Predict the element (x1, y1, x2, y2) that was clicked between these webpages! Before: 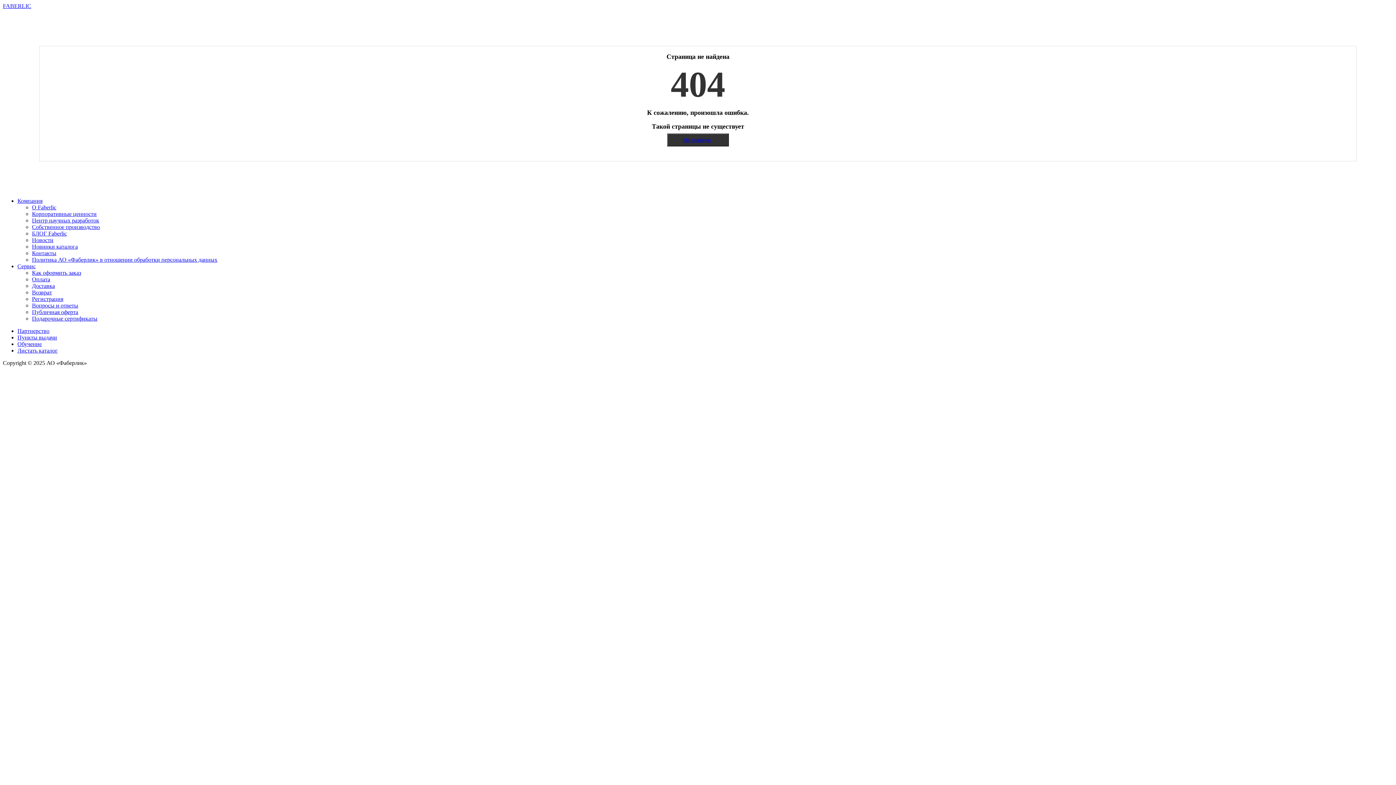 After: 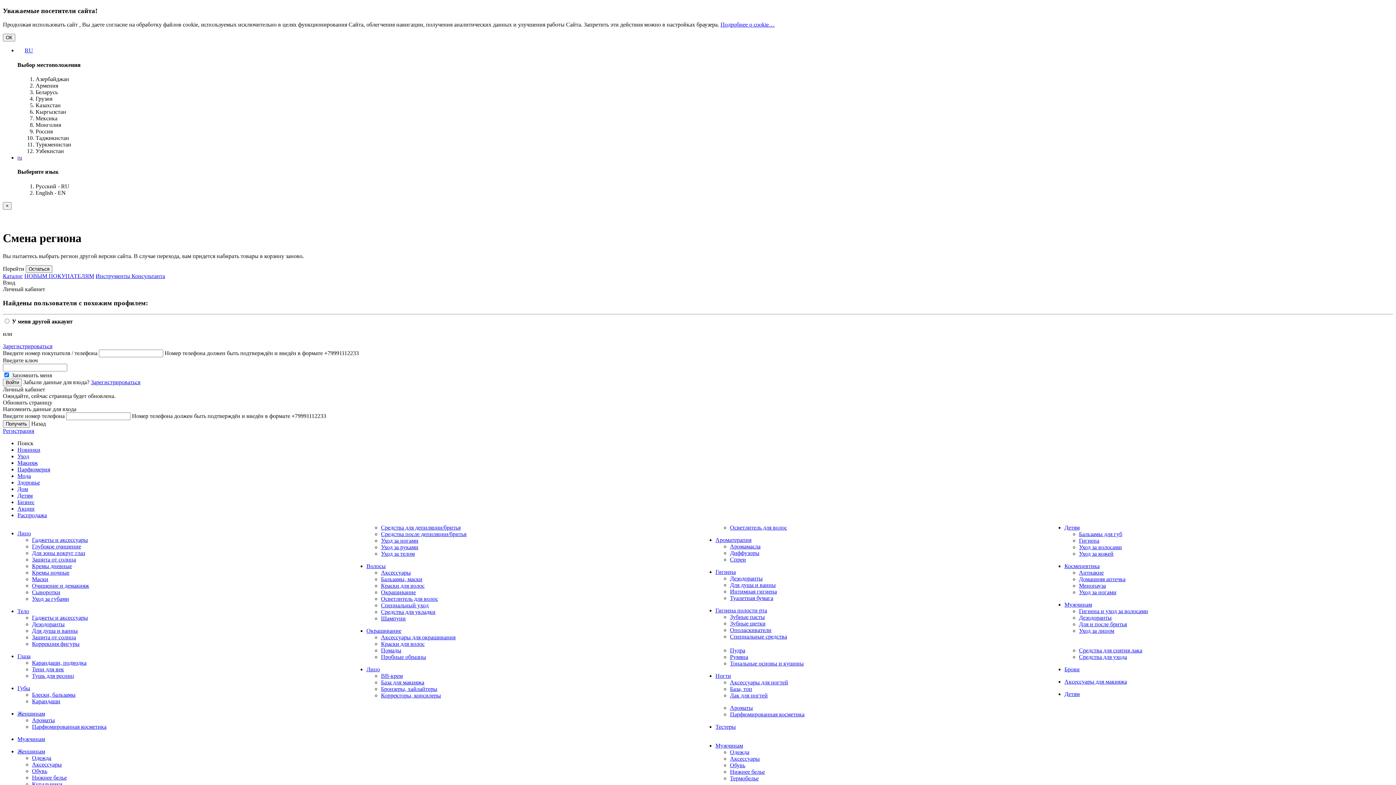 Action: bbox: (17, 347, 57, 353) label: Листать каталог